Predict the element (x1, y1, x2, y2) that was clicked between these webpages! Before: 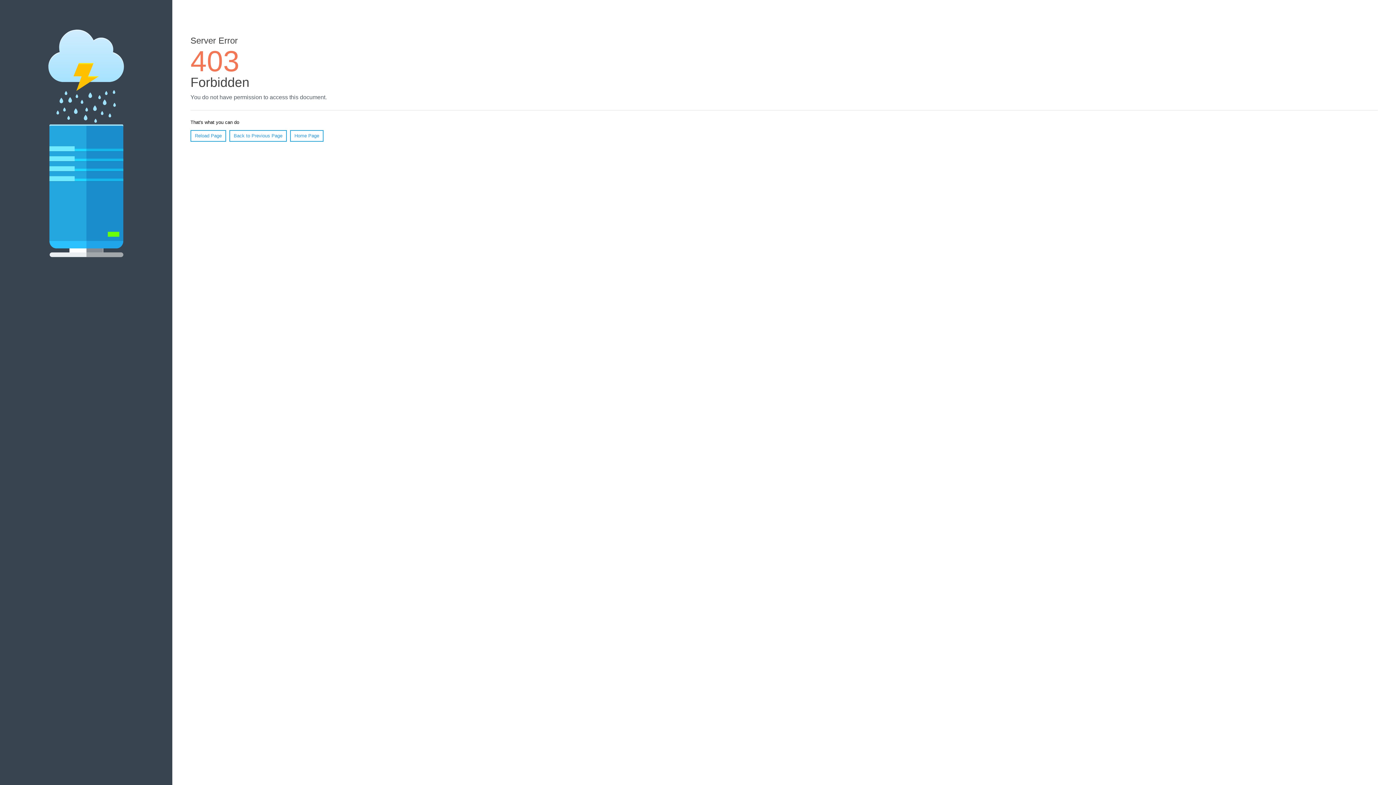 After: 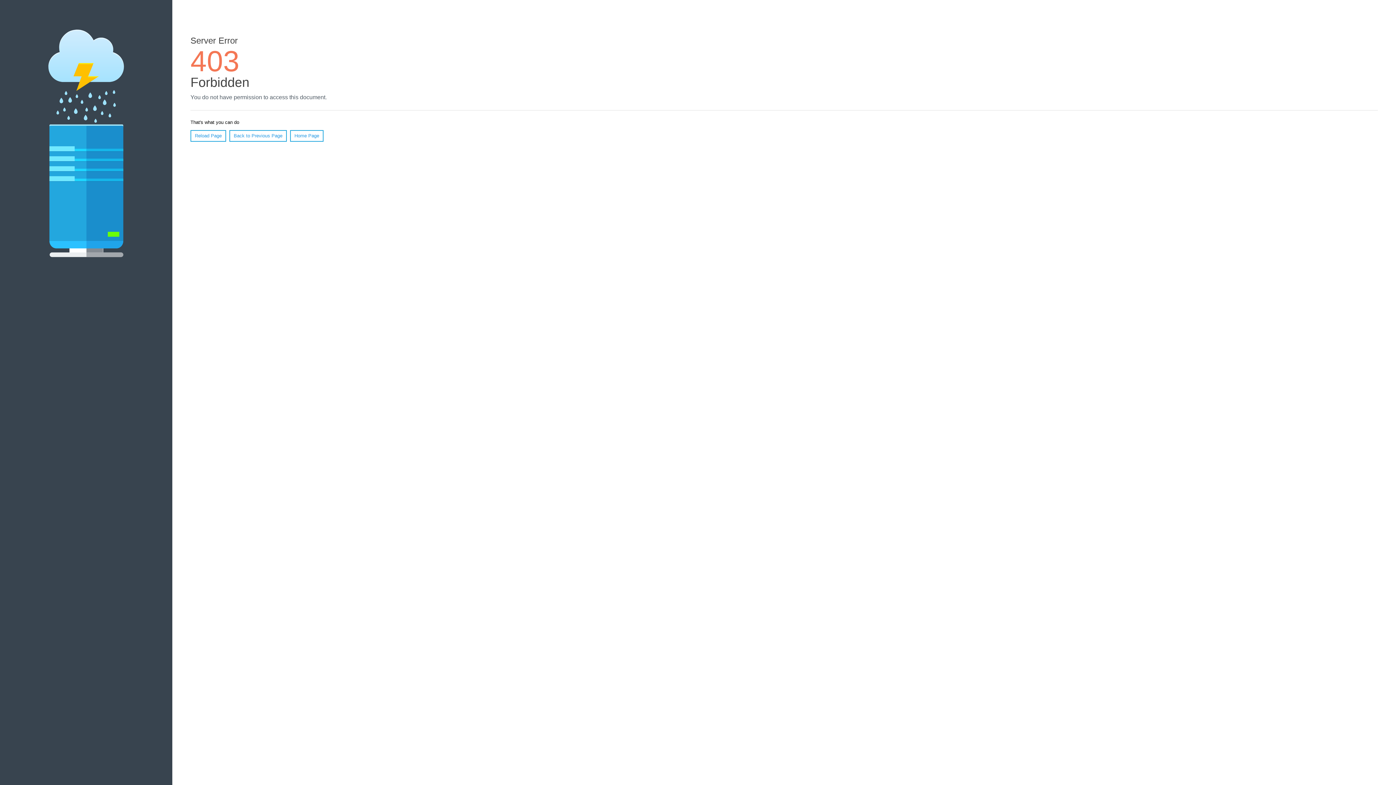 Action: label: Reload Page bbox: (190, 130, 226, 141)